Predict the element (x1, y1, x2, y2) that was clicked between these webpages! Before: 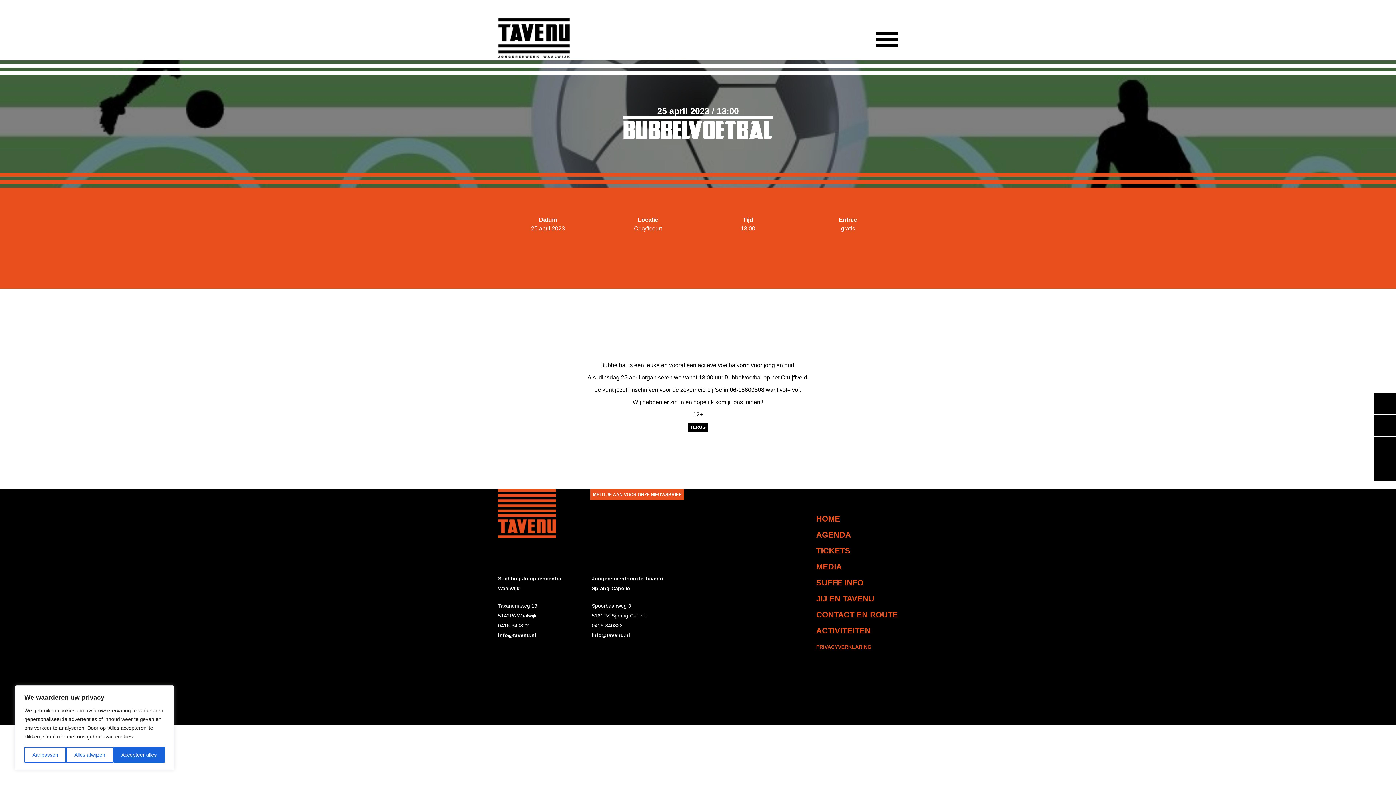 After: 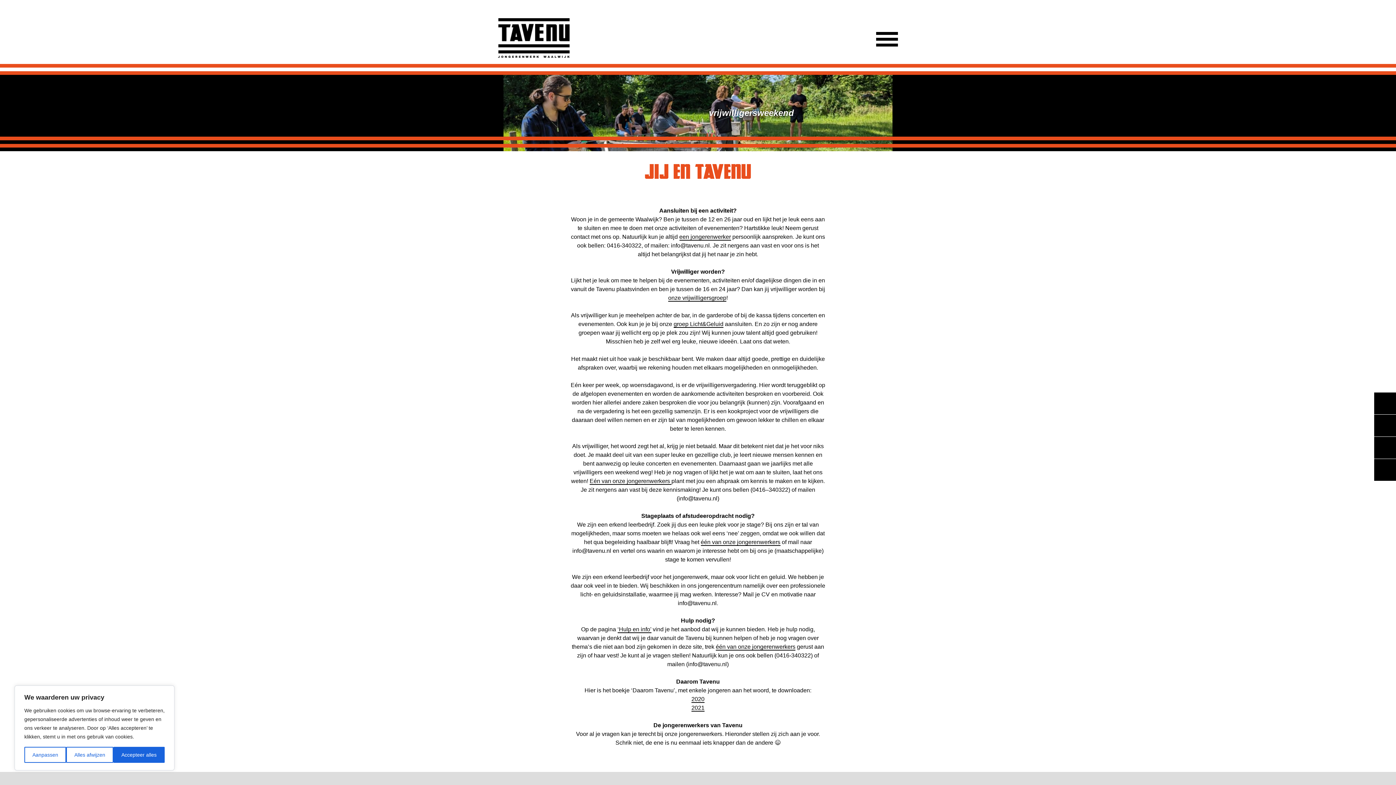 Action: label: JIJ EN TAVENU bbox: (816, 591, 898, 607)